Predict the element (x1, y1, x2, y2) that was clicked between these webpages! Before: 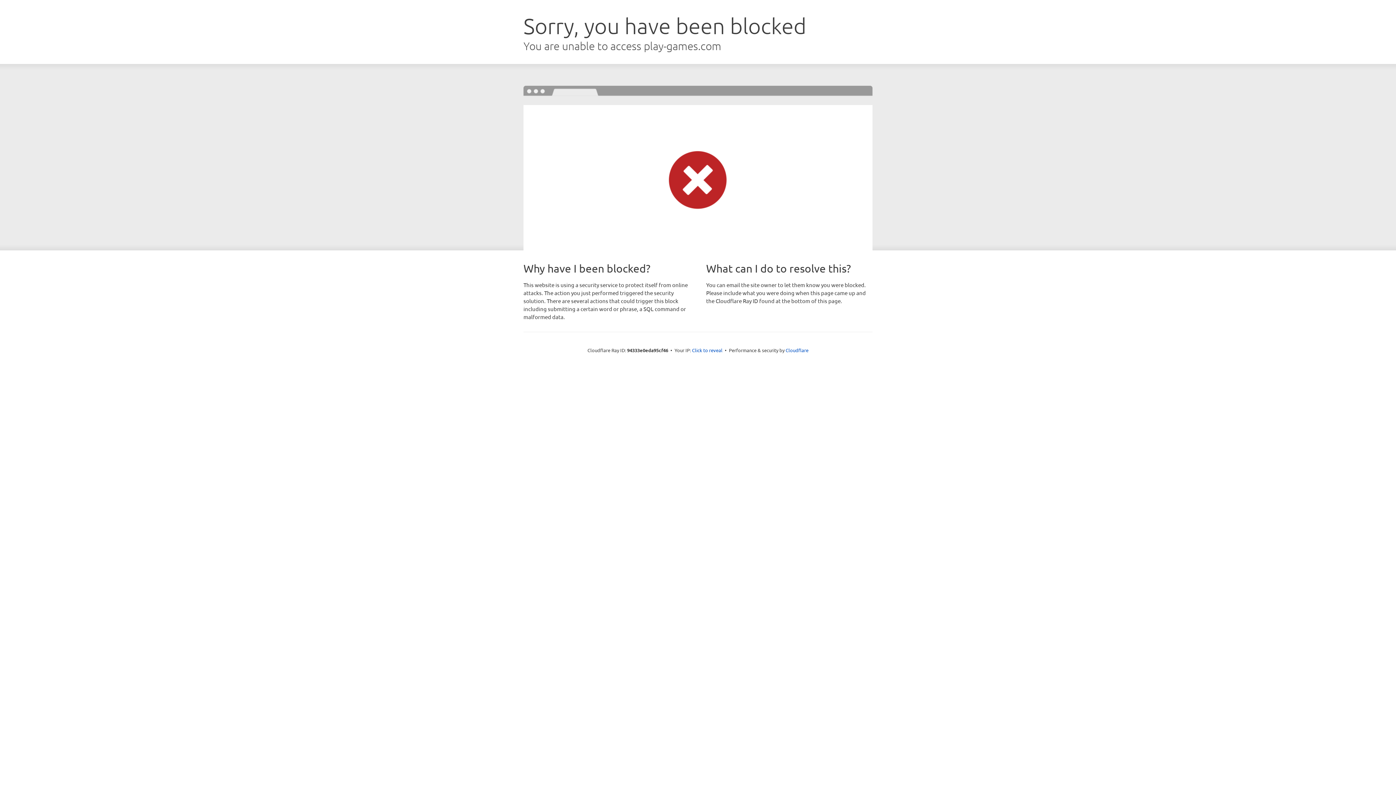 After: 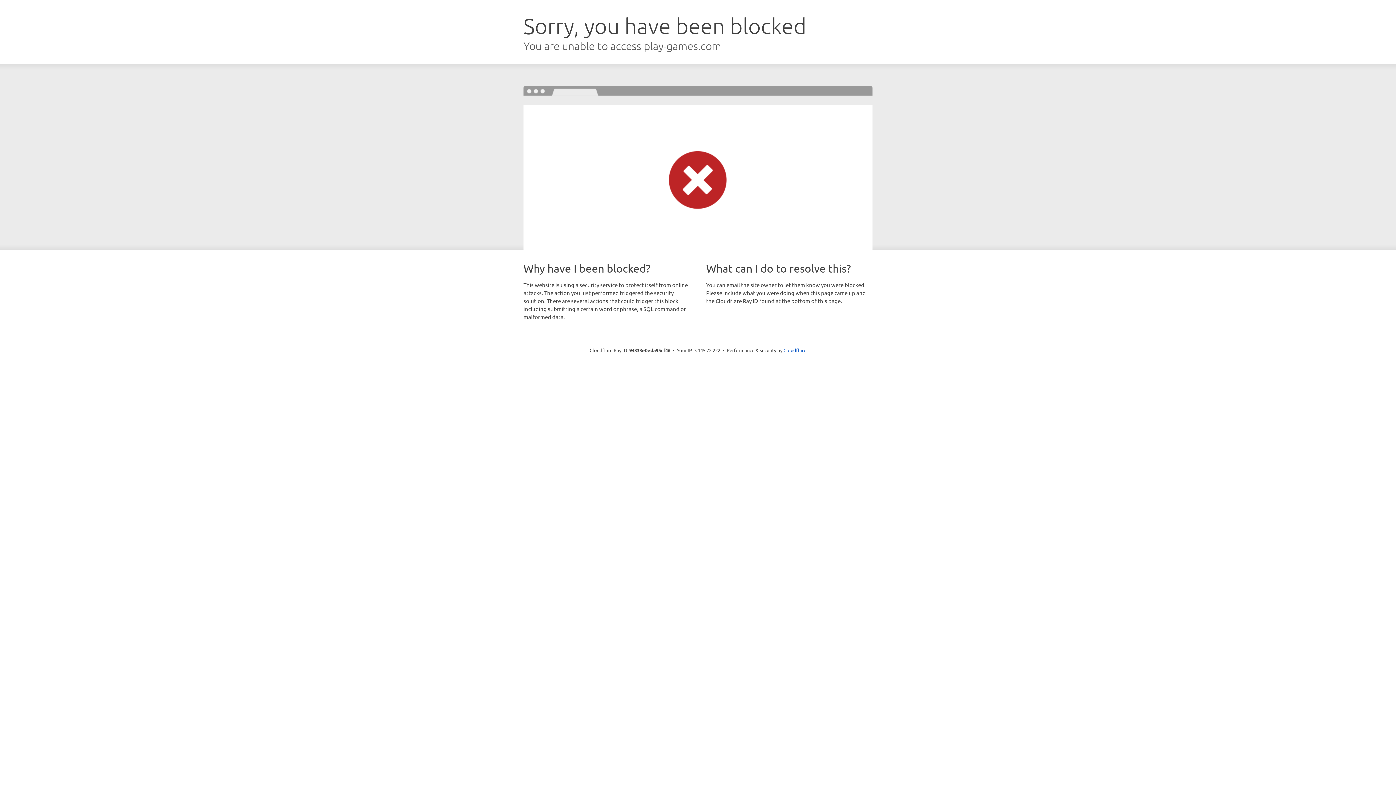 Action: label: Click to reveal bbox: (692, 346, 722, 353)